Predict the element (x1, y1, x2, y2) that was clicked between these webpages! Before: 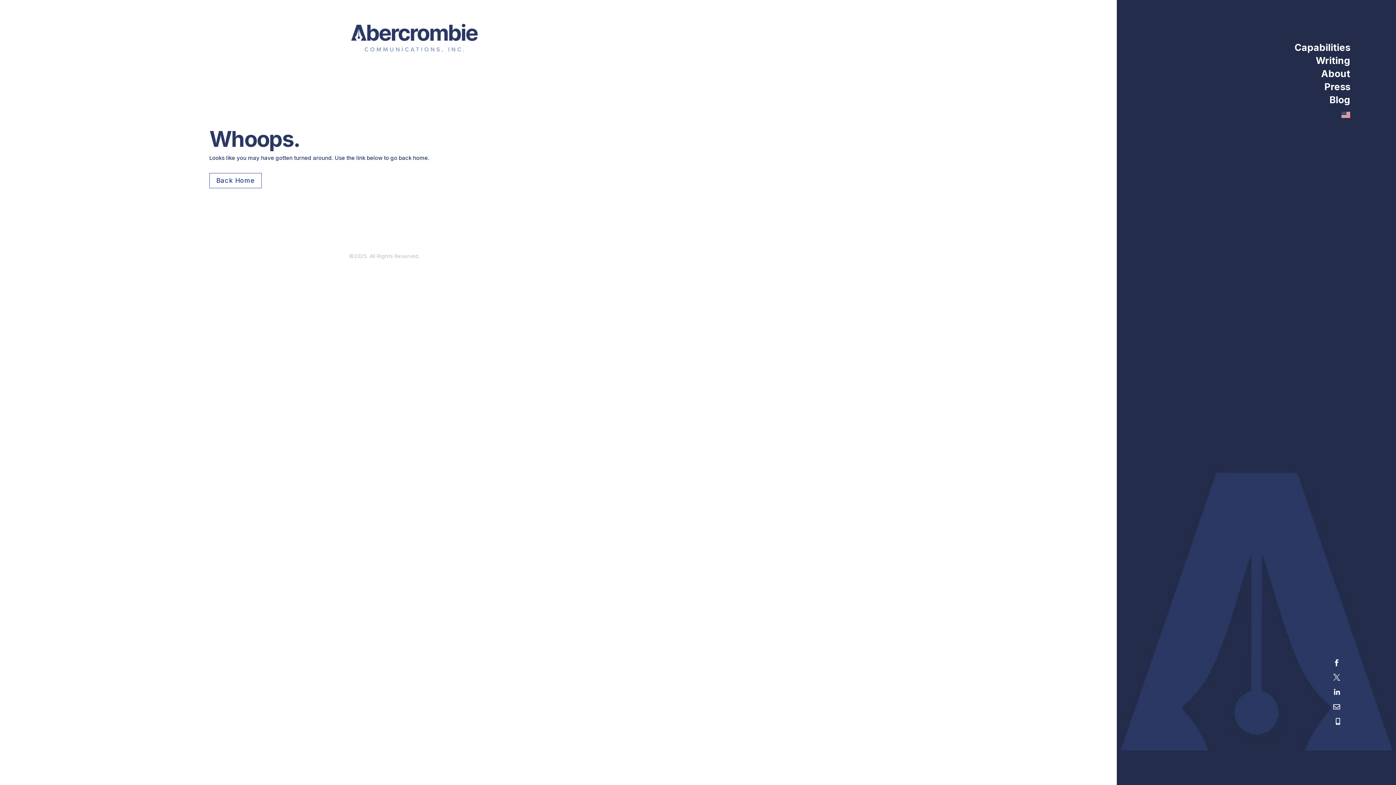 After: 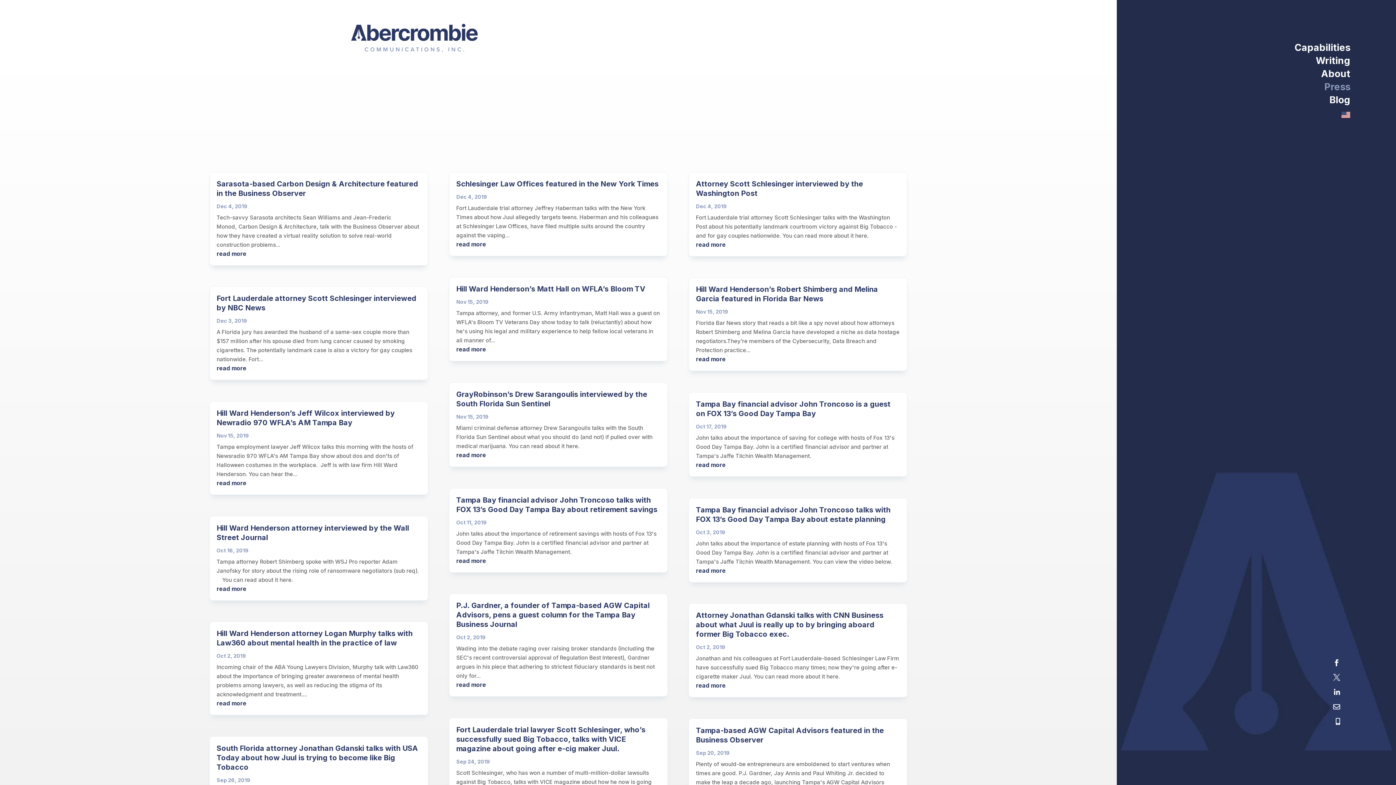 Action: bbox: (1324, 81, 1350, 92) label: Press